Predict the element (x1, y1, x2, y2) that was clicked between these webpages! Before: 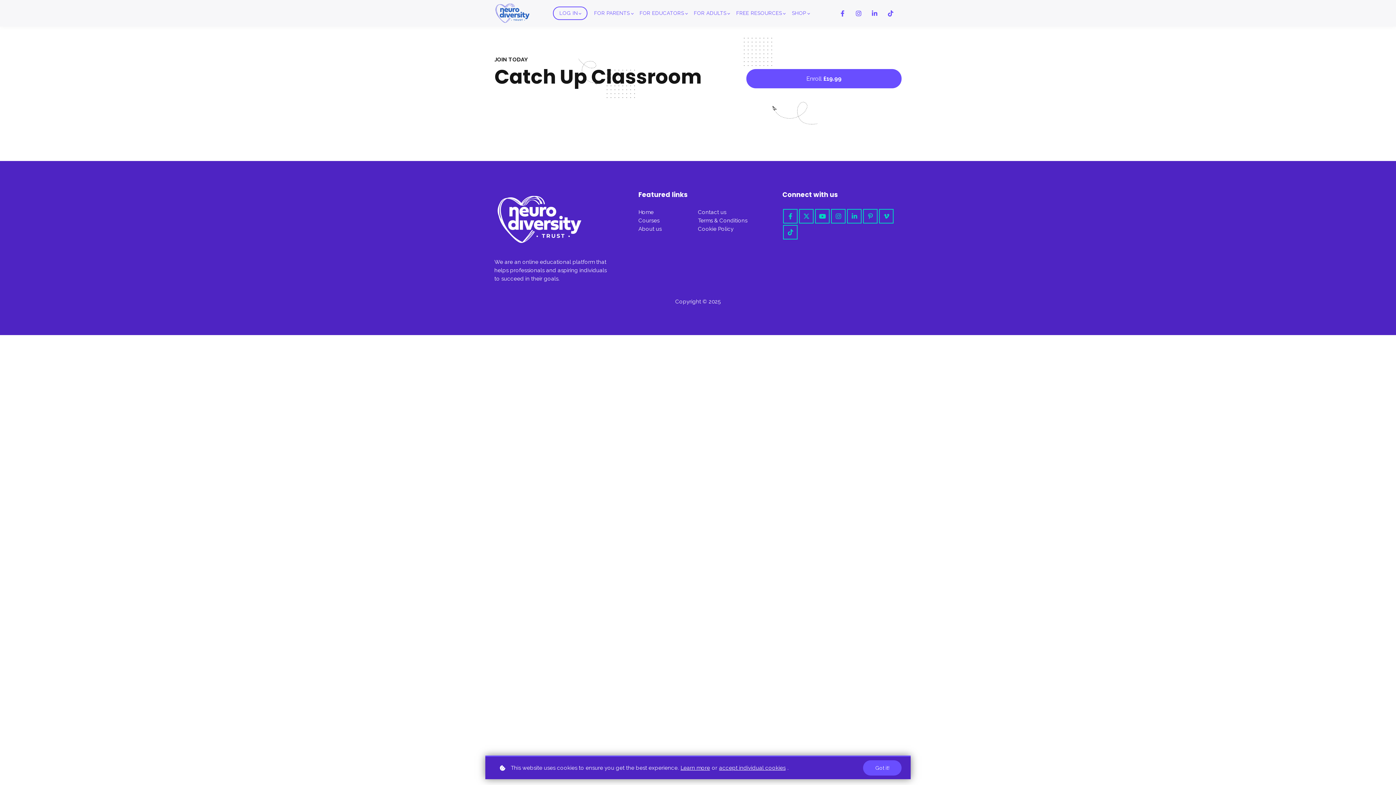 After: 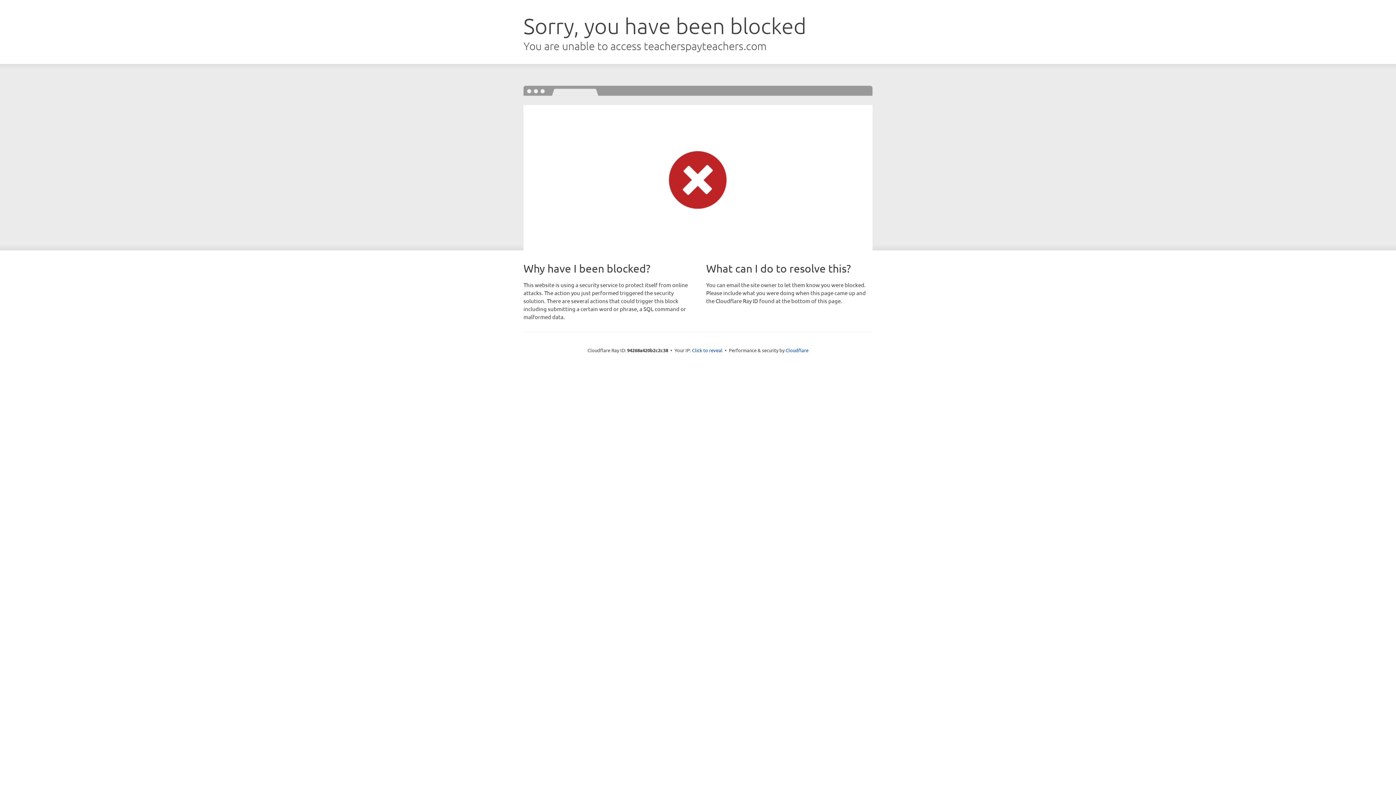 Action: label: SHOP bbox: (792, 9, 809, 17)